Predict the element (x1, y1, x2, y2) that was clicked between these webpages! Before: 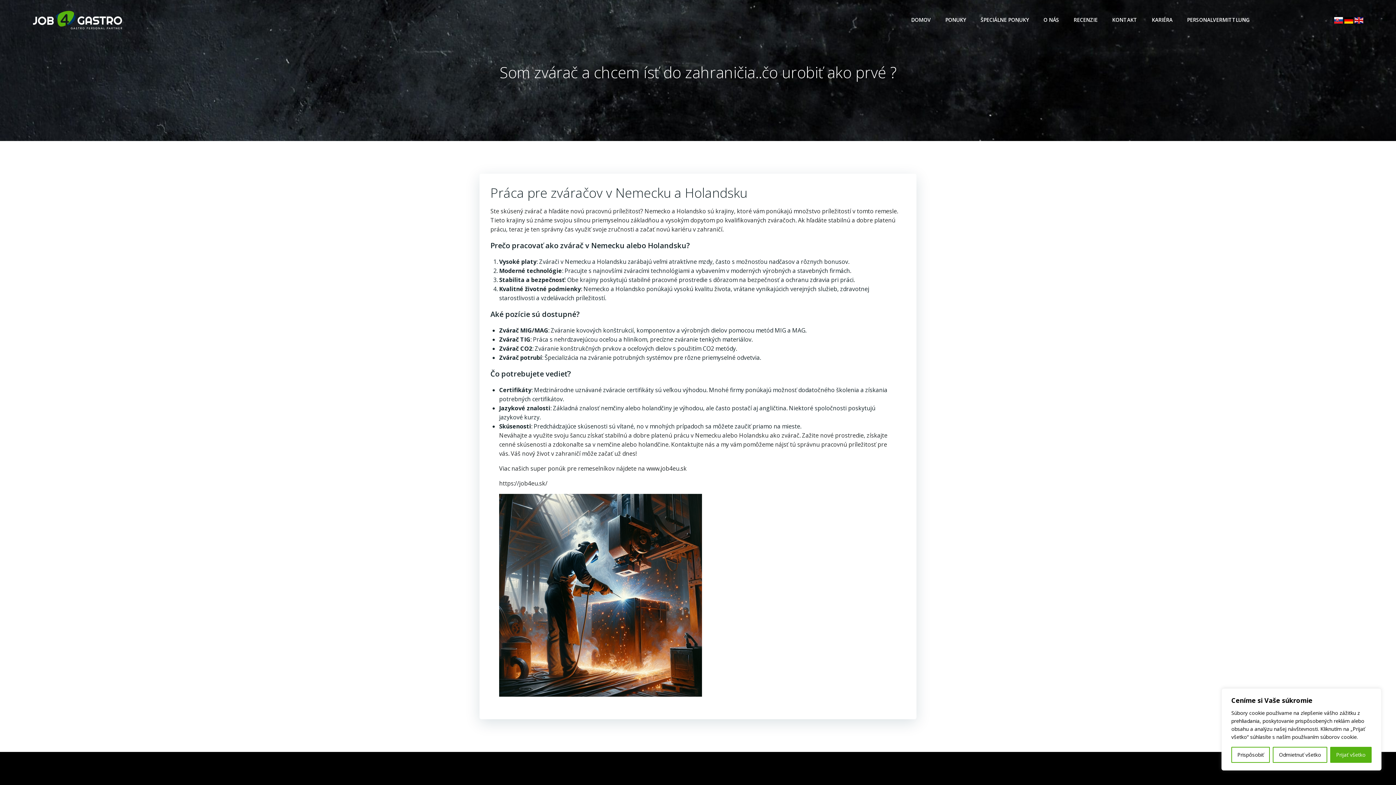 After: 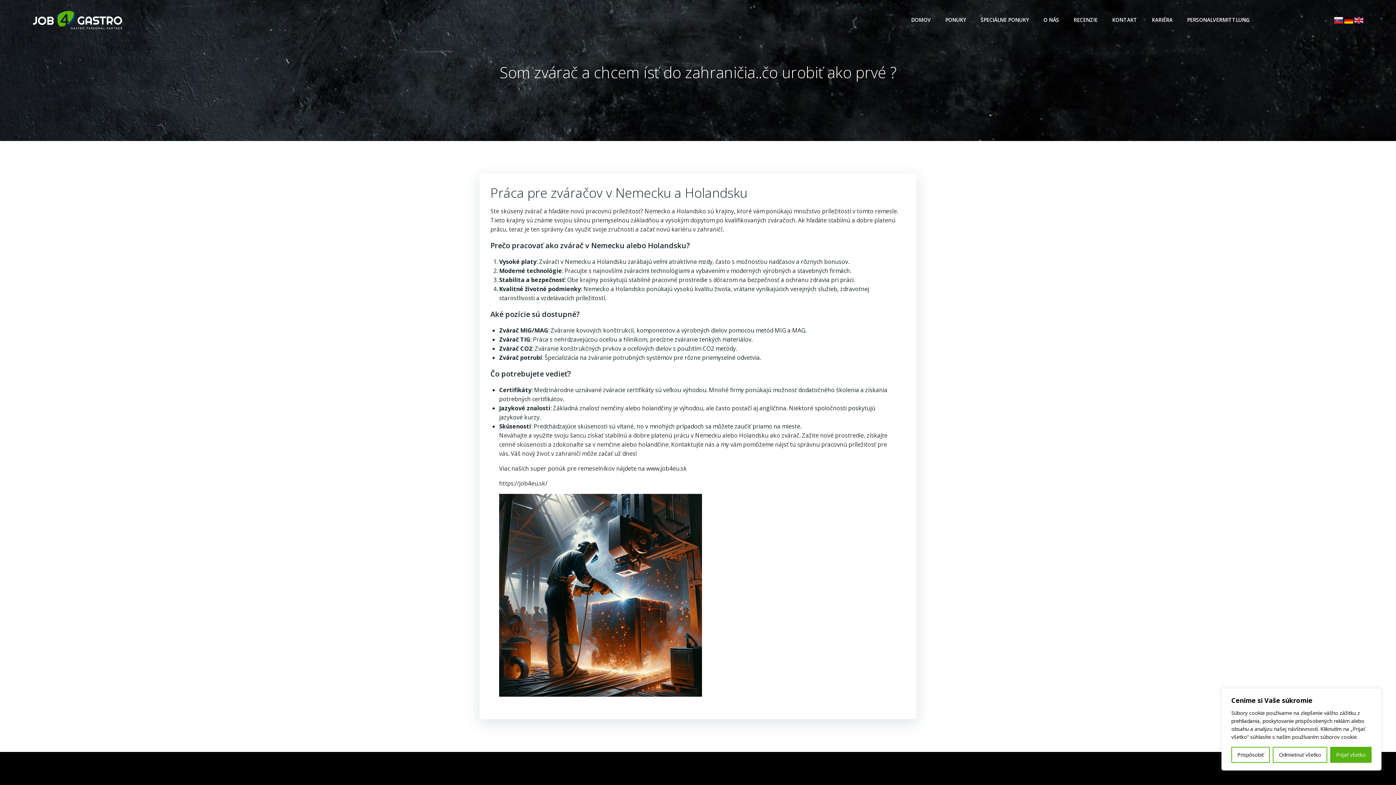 Action: bbox: (1354, 15, 1363, 23)